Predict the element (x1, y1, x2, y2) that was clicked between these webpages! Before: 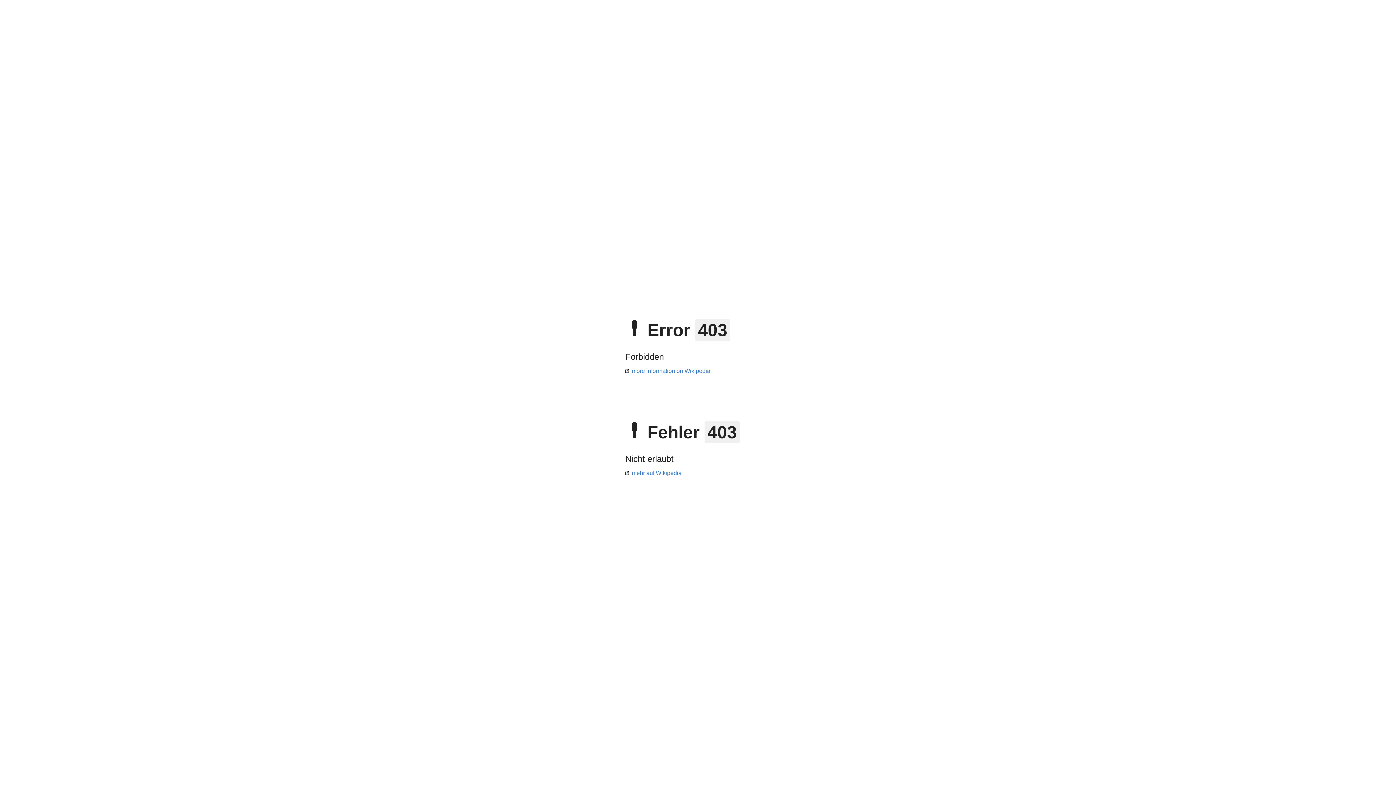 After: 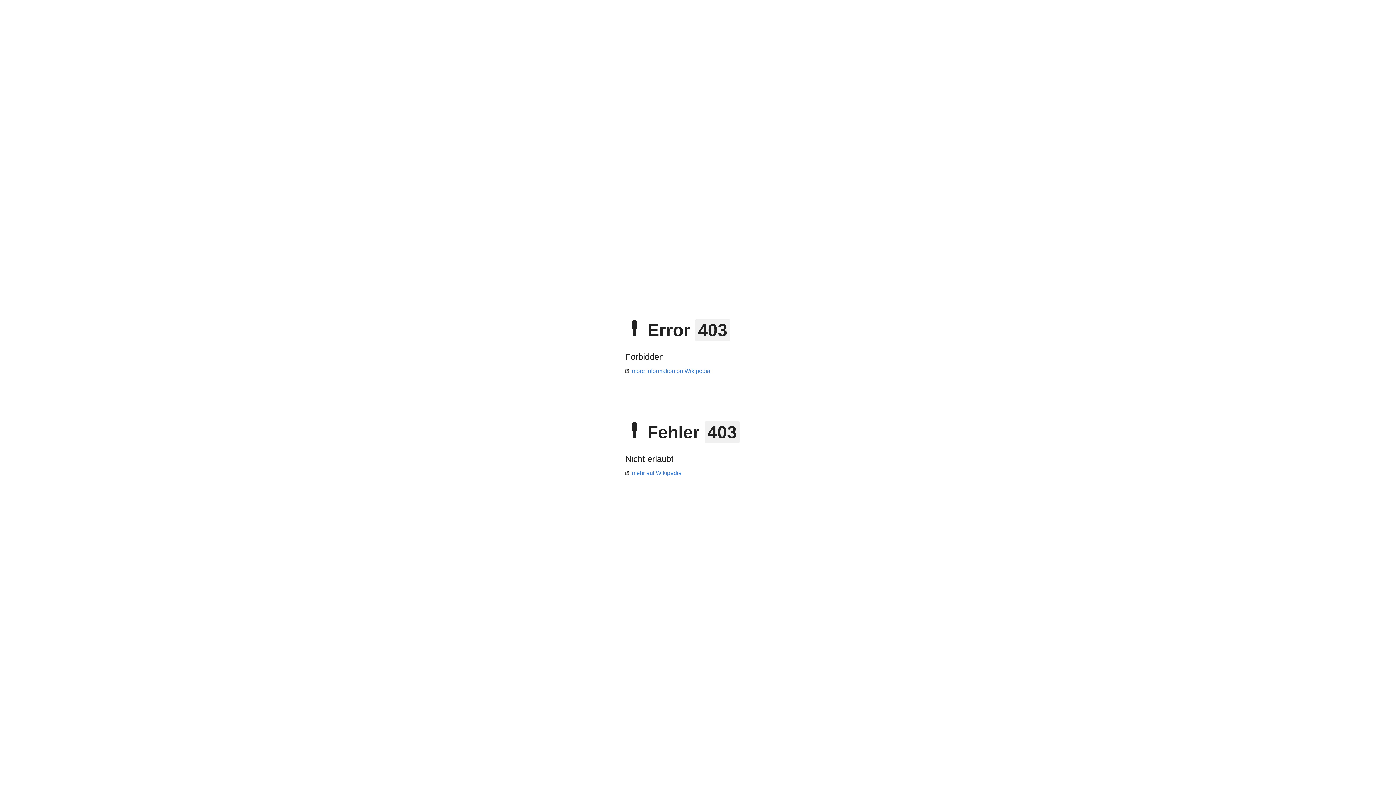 Action: bbox: (625, 470, 681, 476) label: mehr auf Wikipedia